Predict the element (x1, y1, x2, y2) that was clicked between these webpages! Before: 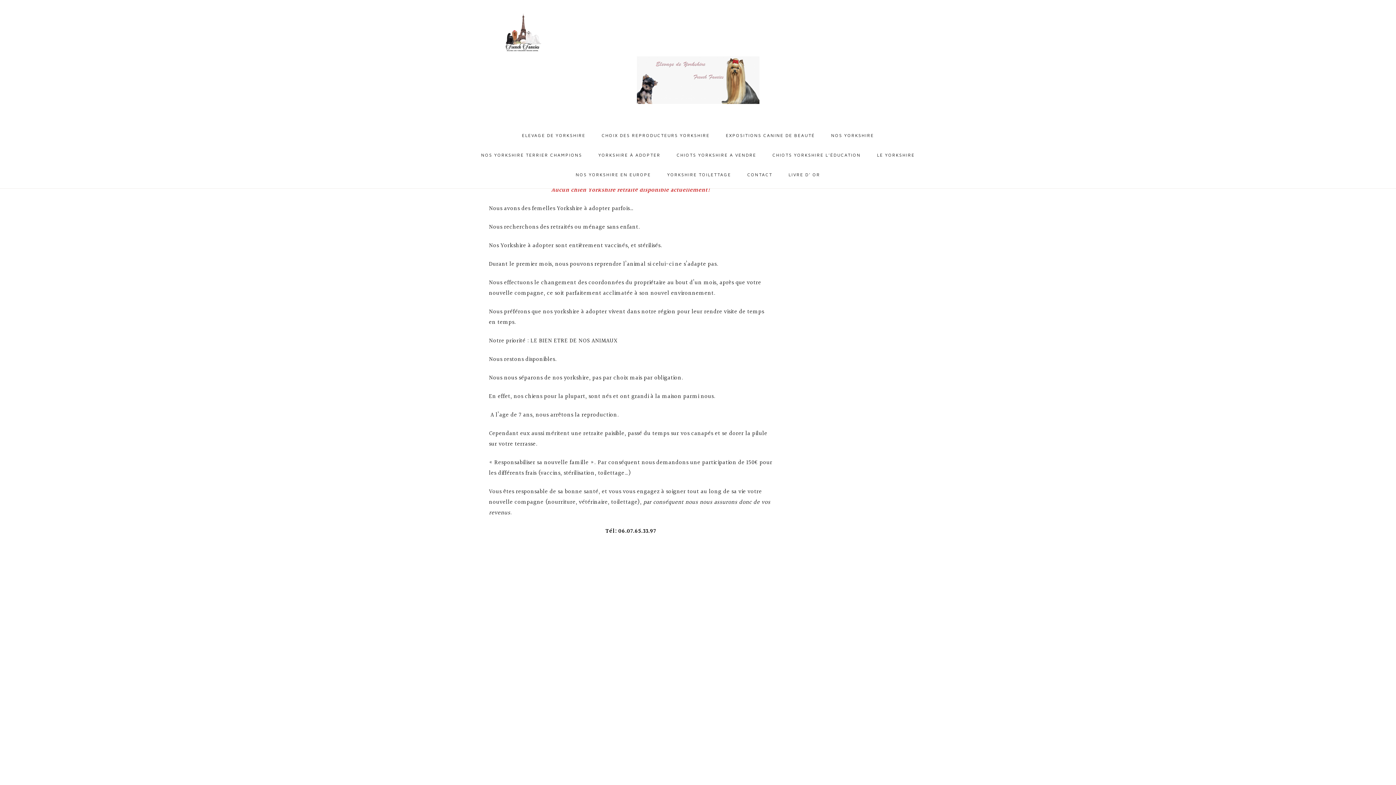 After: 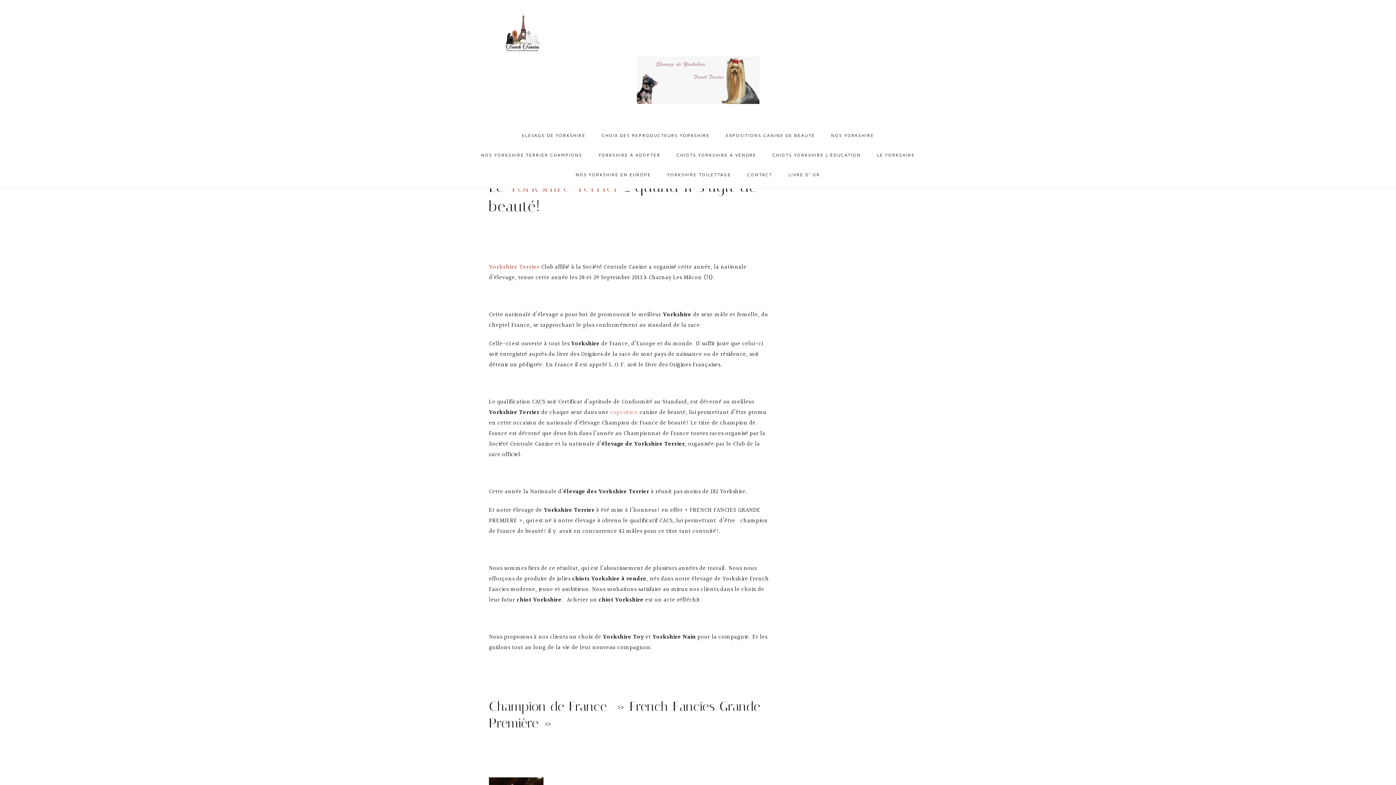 Action: label: NOS YORKSHIRE TERRIER CHAMPIONS bbox: (474, 145, 589, 164)